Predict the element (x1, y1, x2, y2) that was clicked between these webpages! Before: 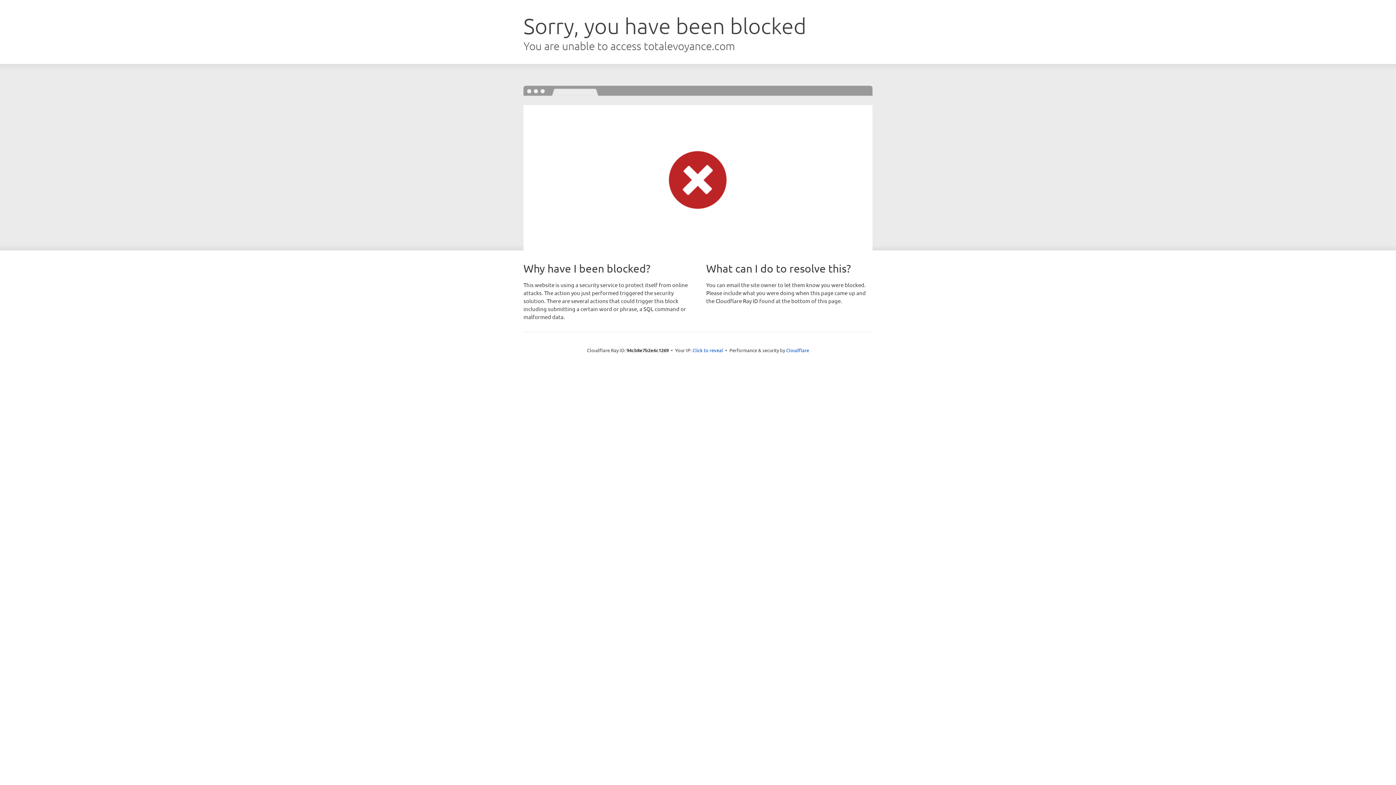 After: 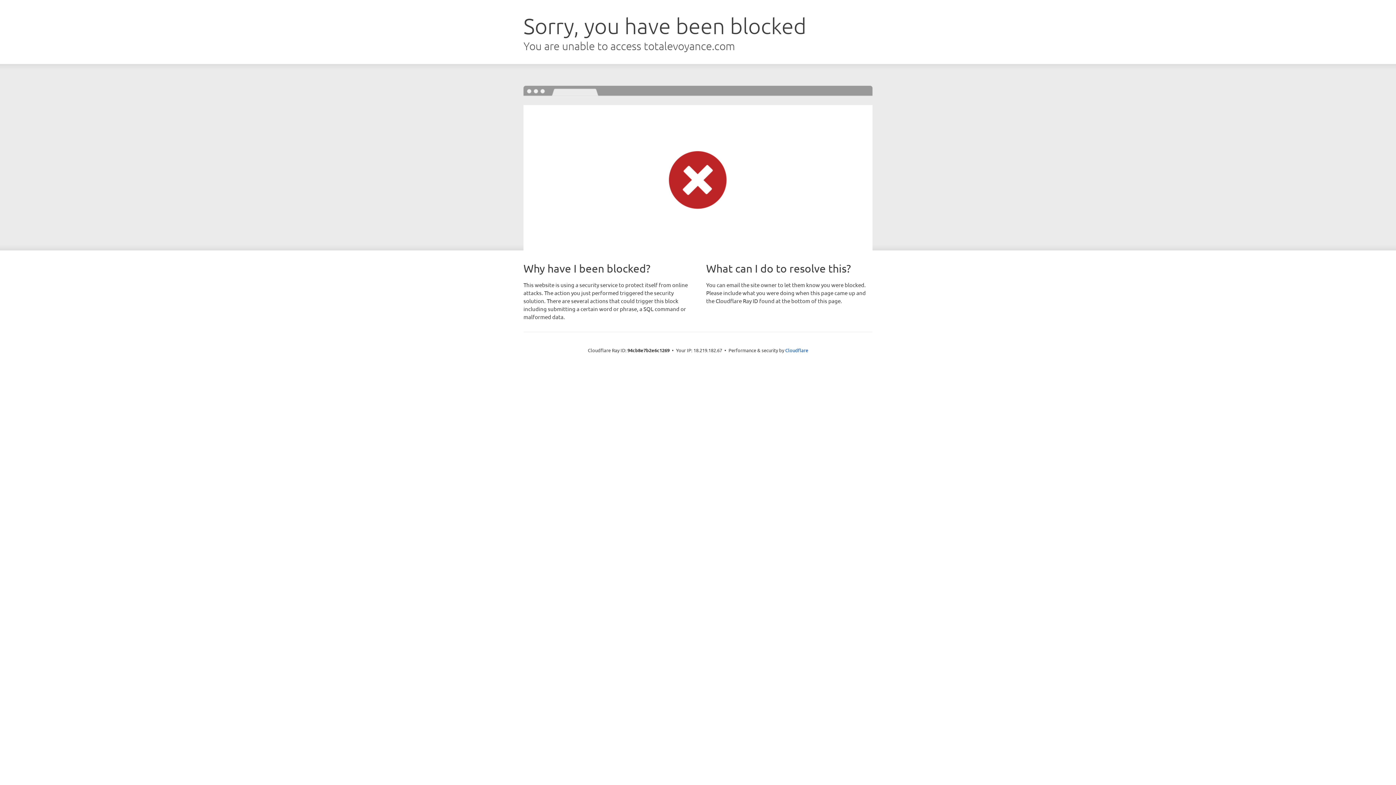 Action: label: Click to reveal bbox: (692, 346, 723, 353)